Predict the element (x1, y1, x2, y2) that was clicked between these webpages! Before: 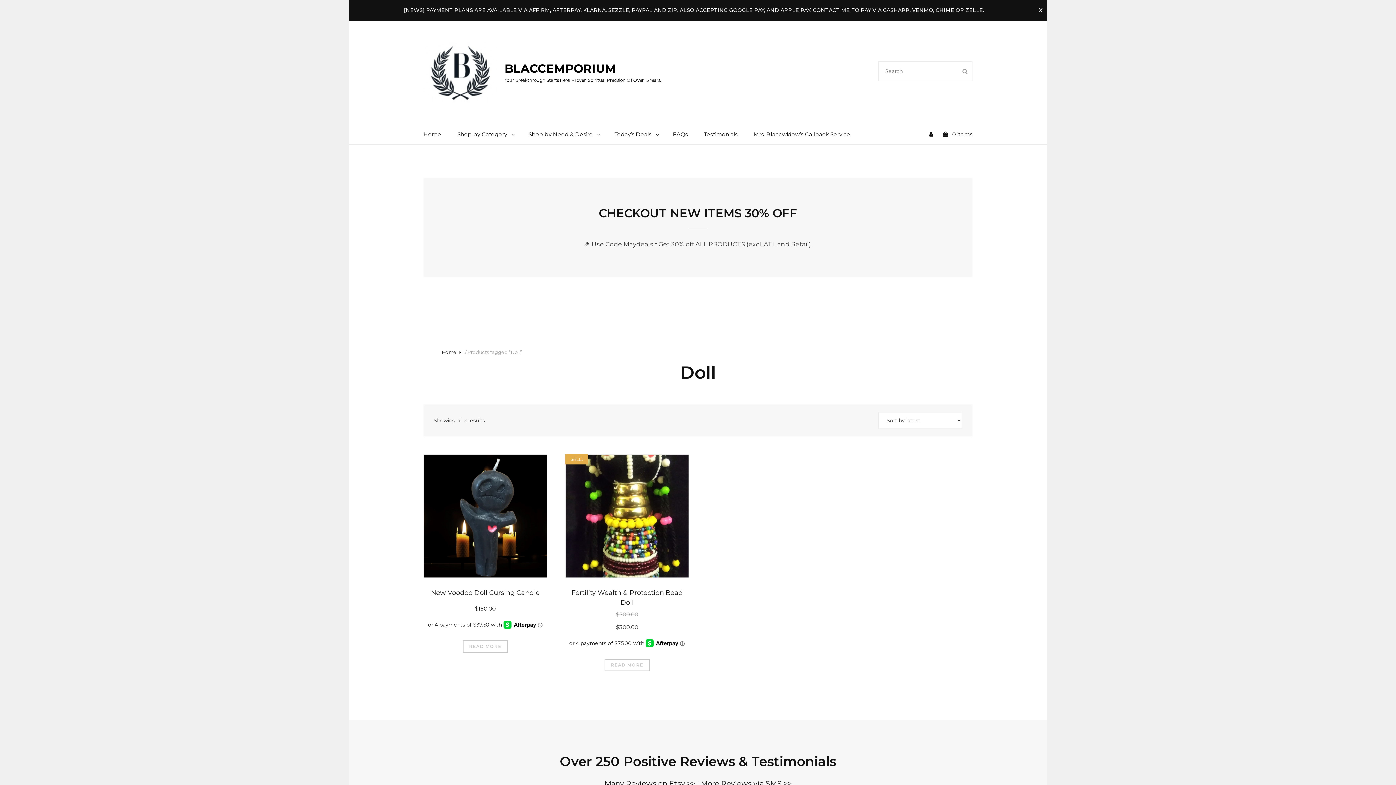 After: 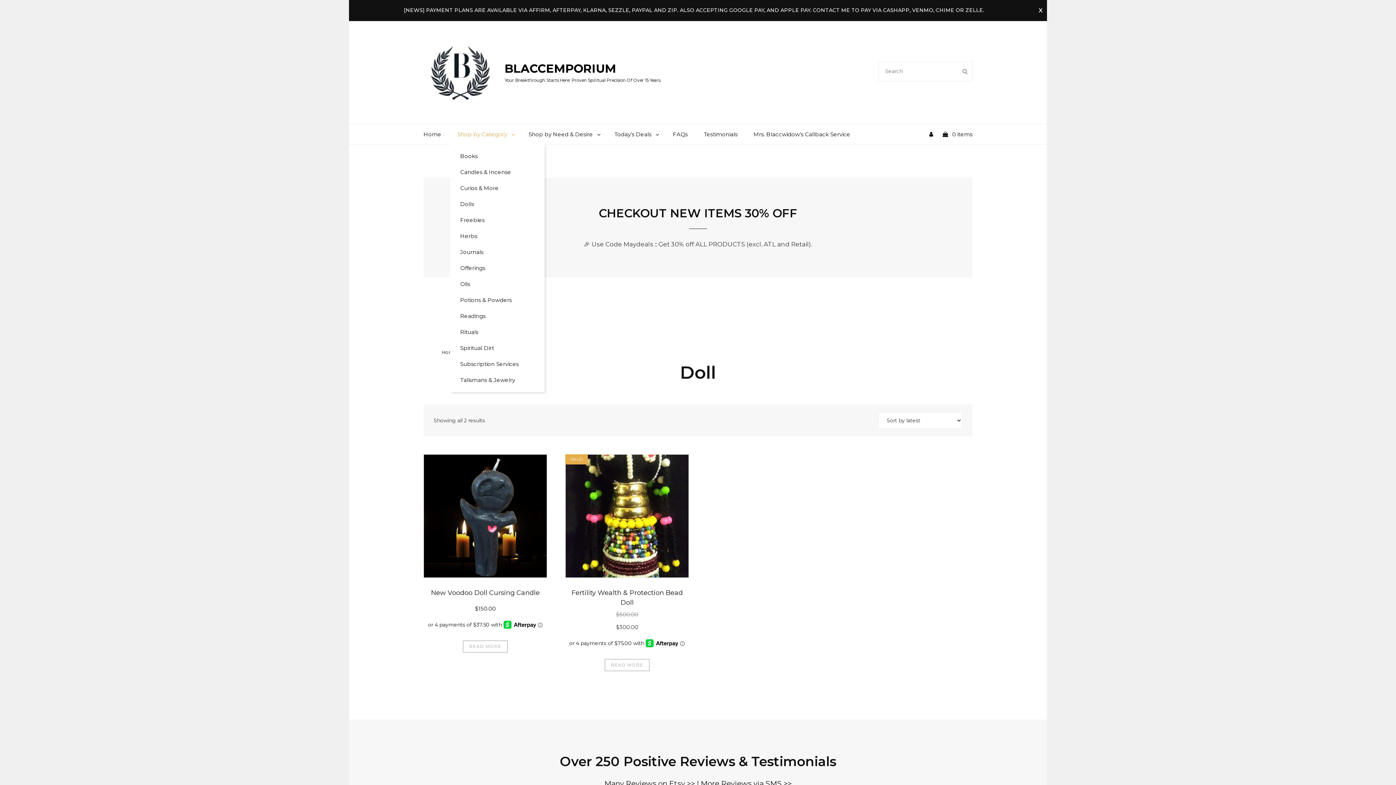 Action: label: Shop by Category bbox: (450, 124, 520, 144)